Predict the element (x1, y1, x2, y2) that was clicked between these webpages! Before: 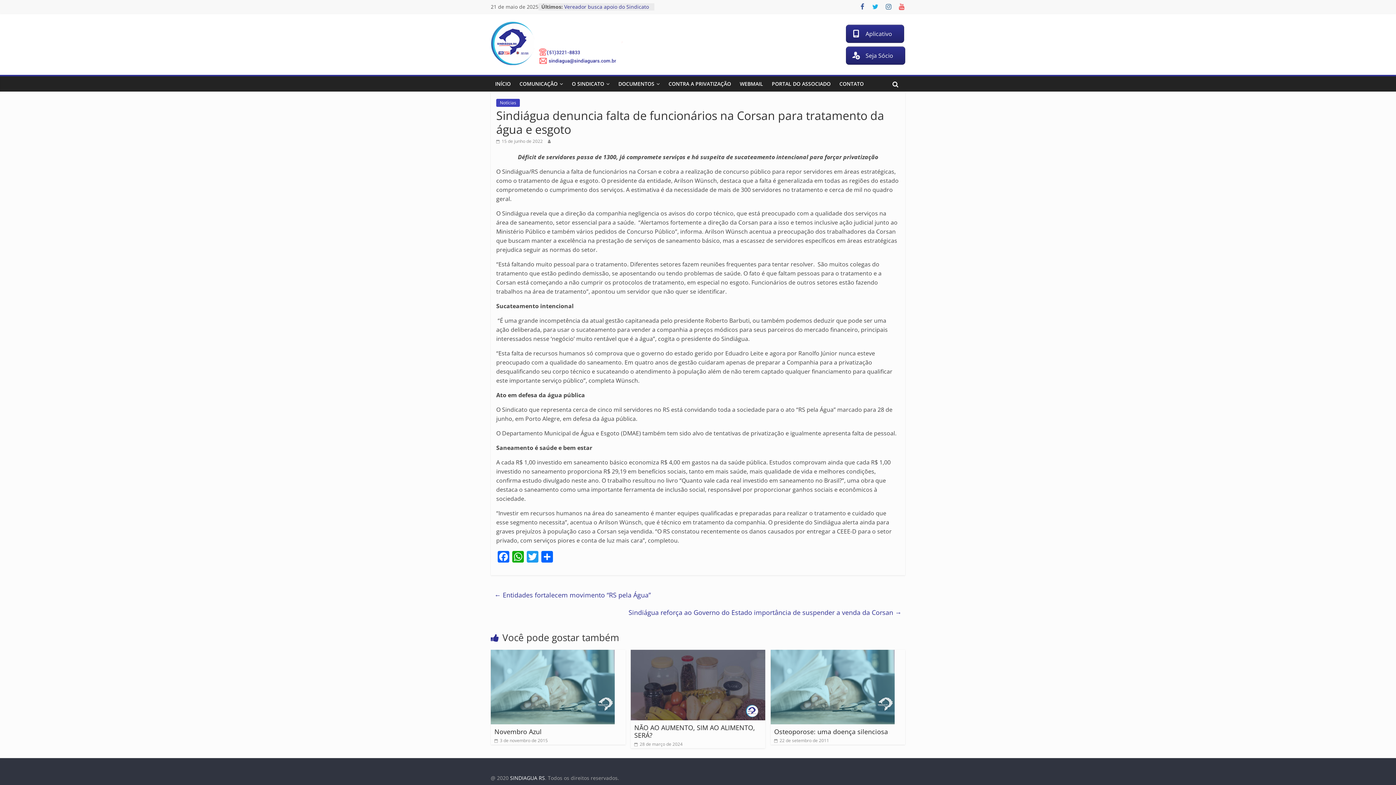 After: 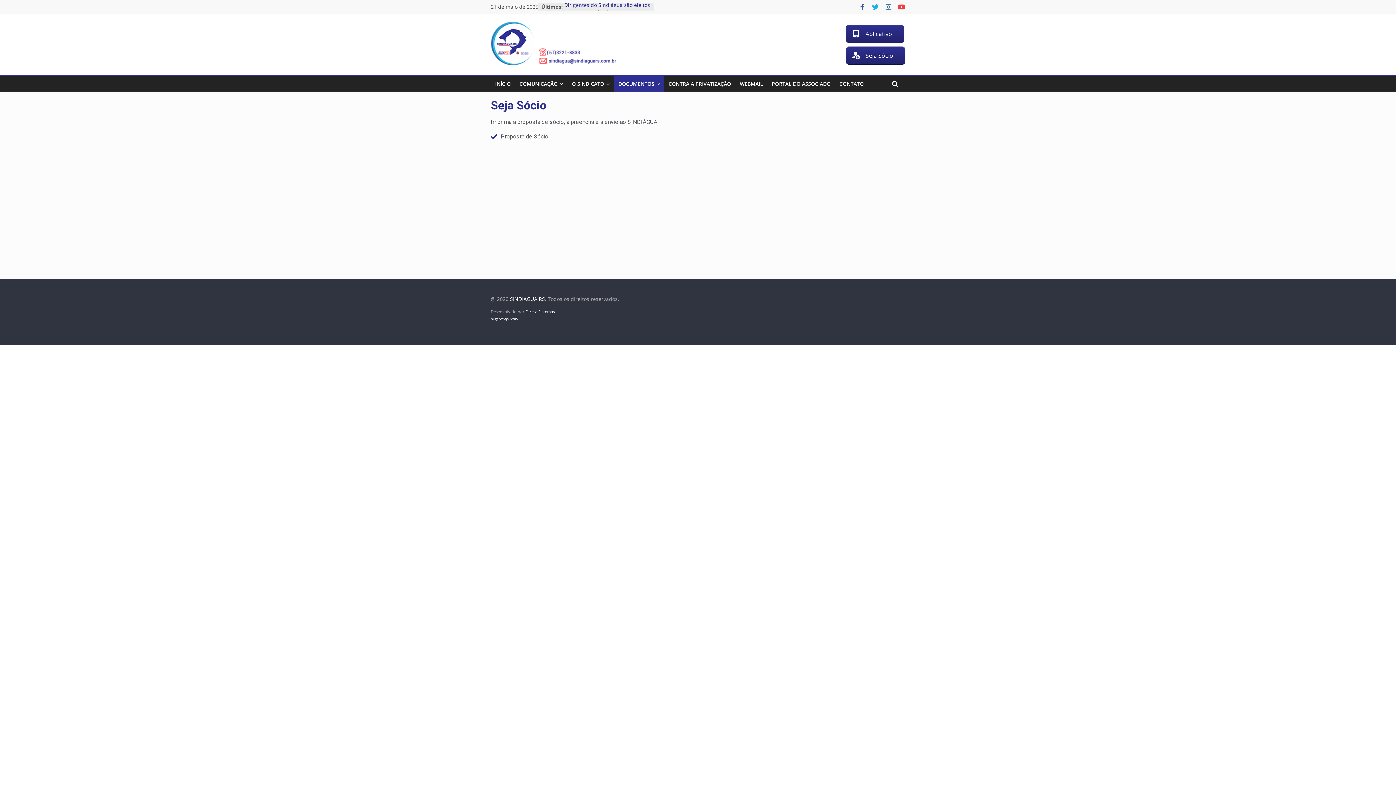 Action: label: Seja Sócio bbox: (846, 46, 905, 64)